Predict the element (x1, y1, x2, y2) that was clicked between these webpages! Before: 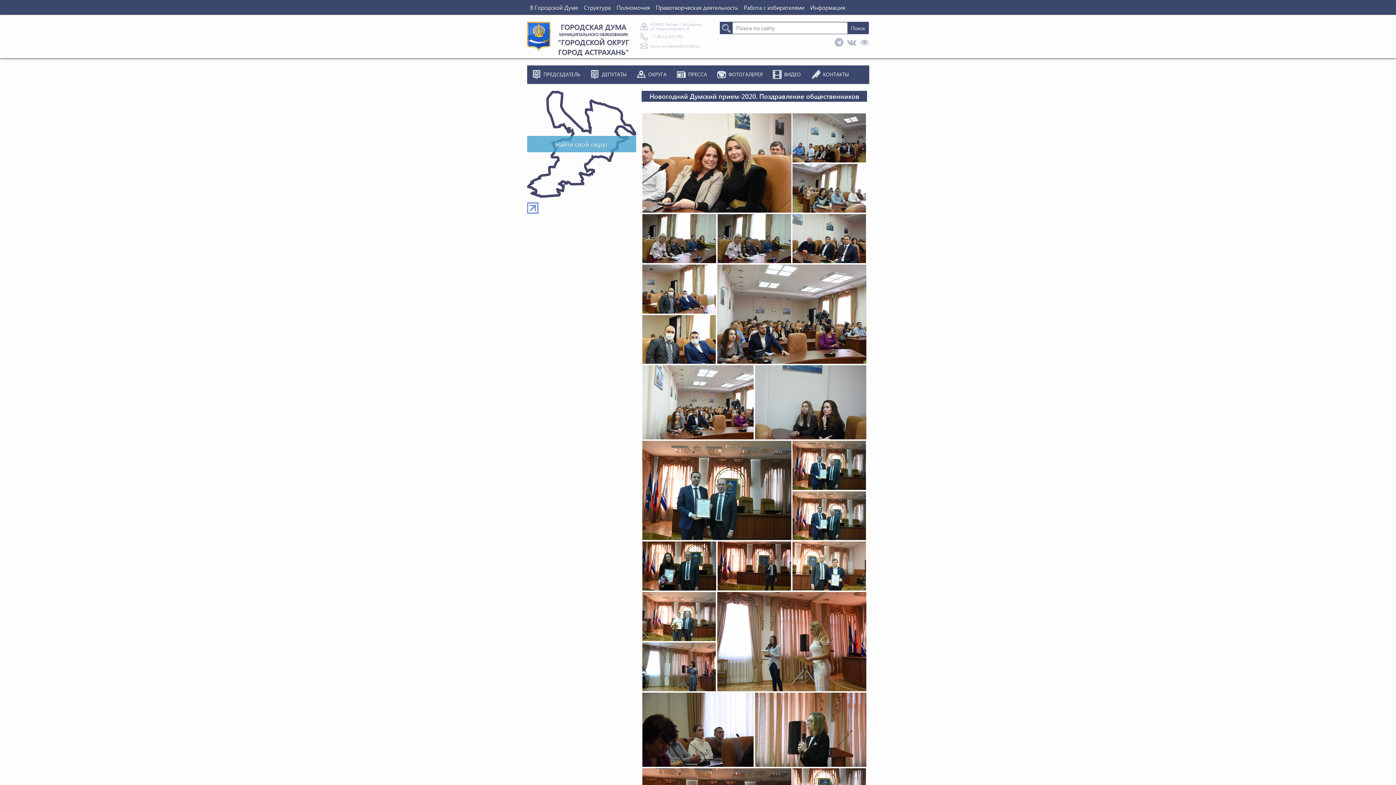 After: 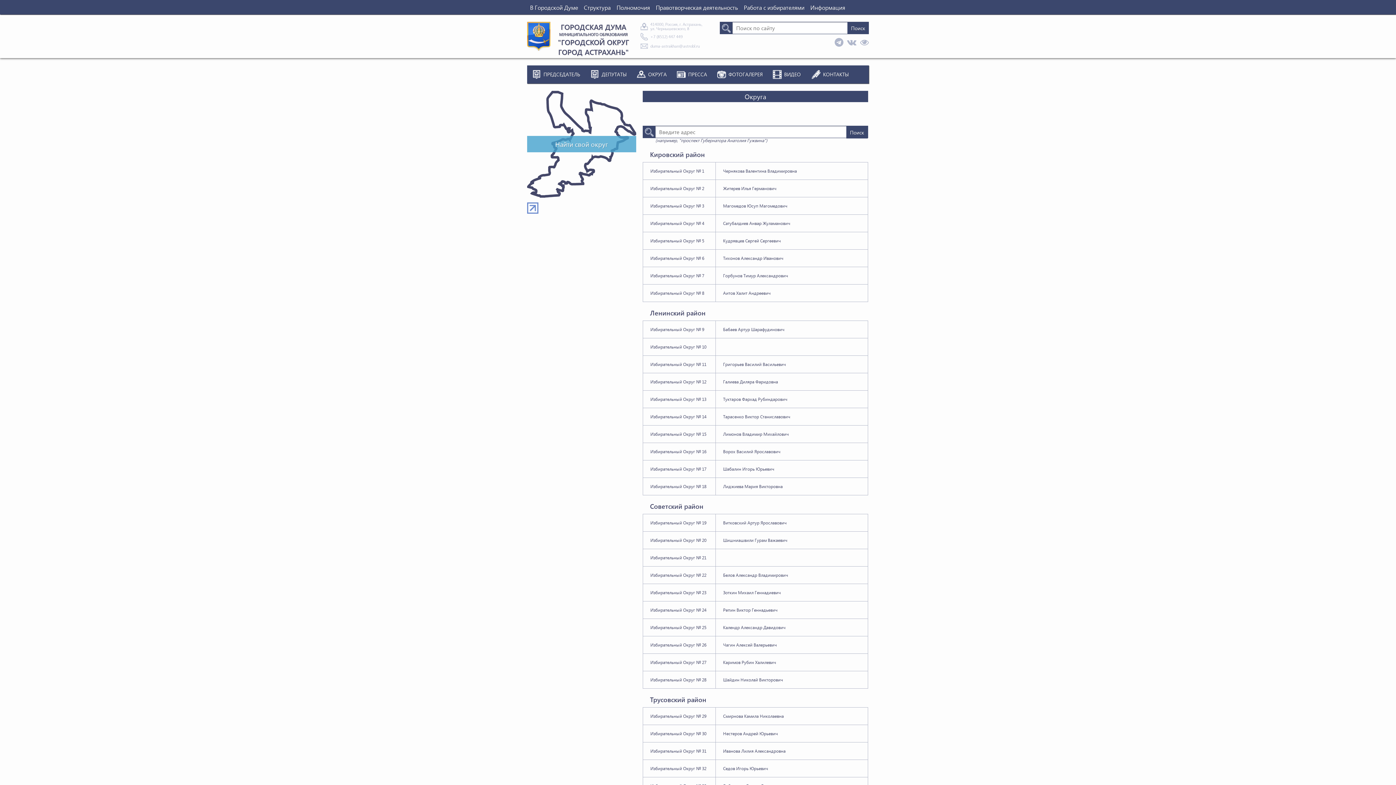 Action: label: ОКРУГА bbox: (632, 65, 672, 83)